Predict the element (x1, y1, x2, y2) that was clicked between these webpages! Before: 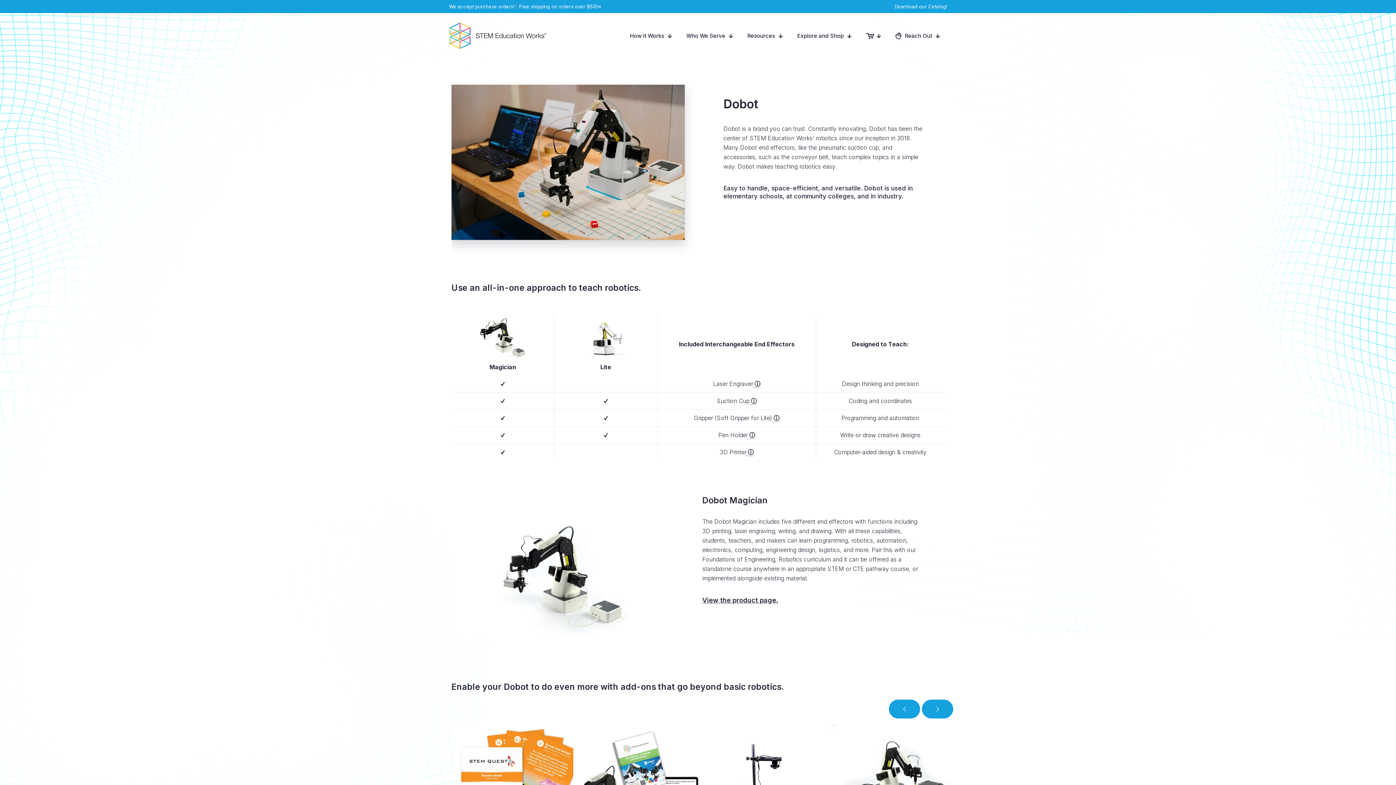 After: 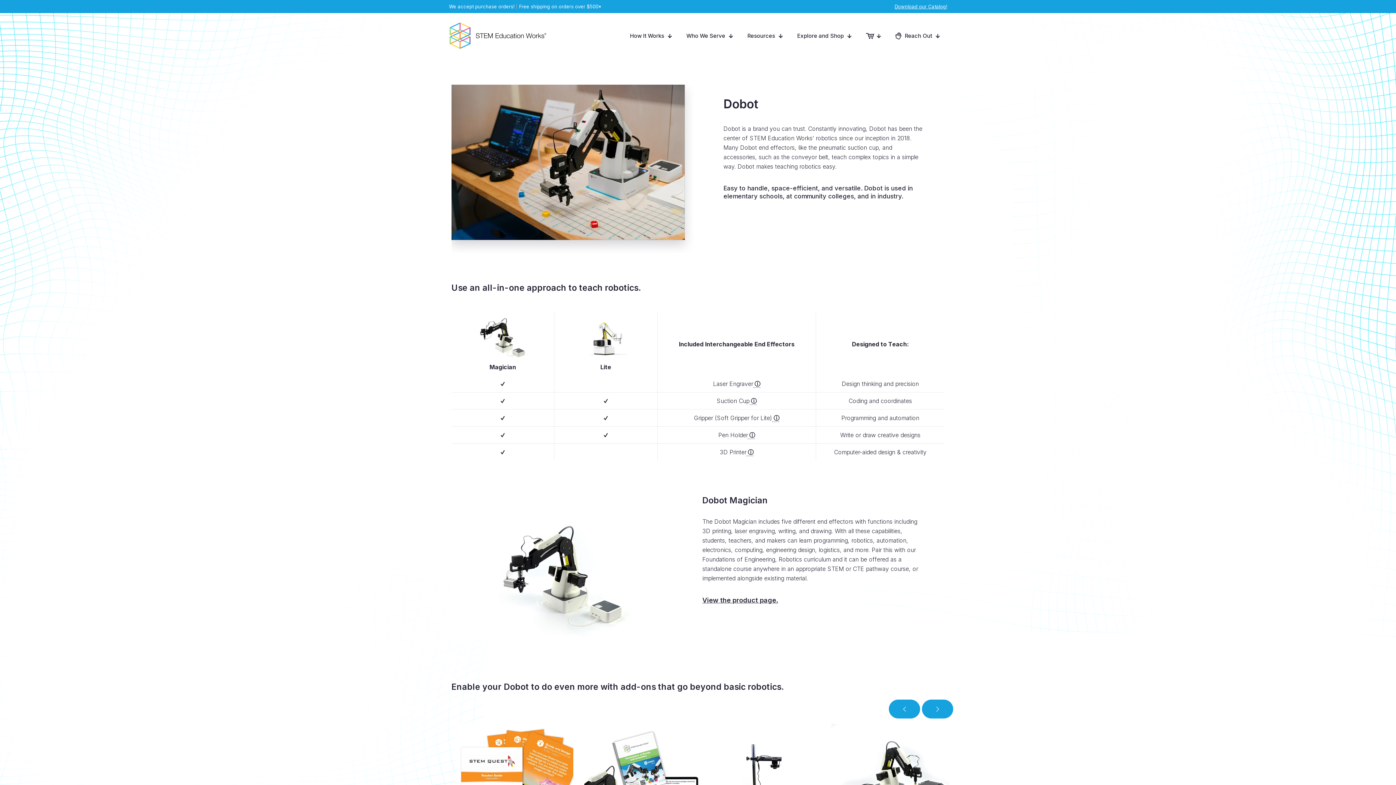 Action: label: Download our Catalog! bbox: (894, 3, 947, 9)